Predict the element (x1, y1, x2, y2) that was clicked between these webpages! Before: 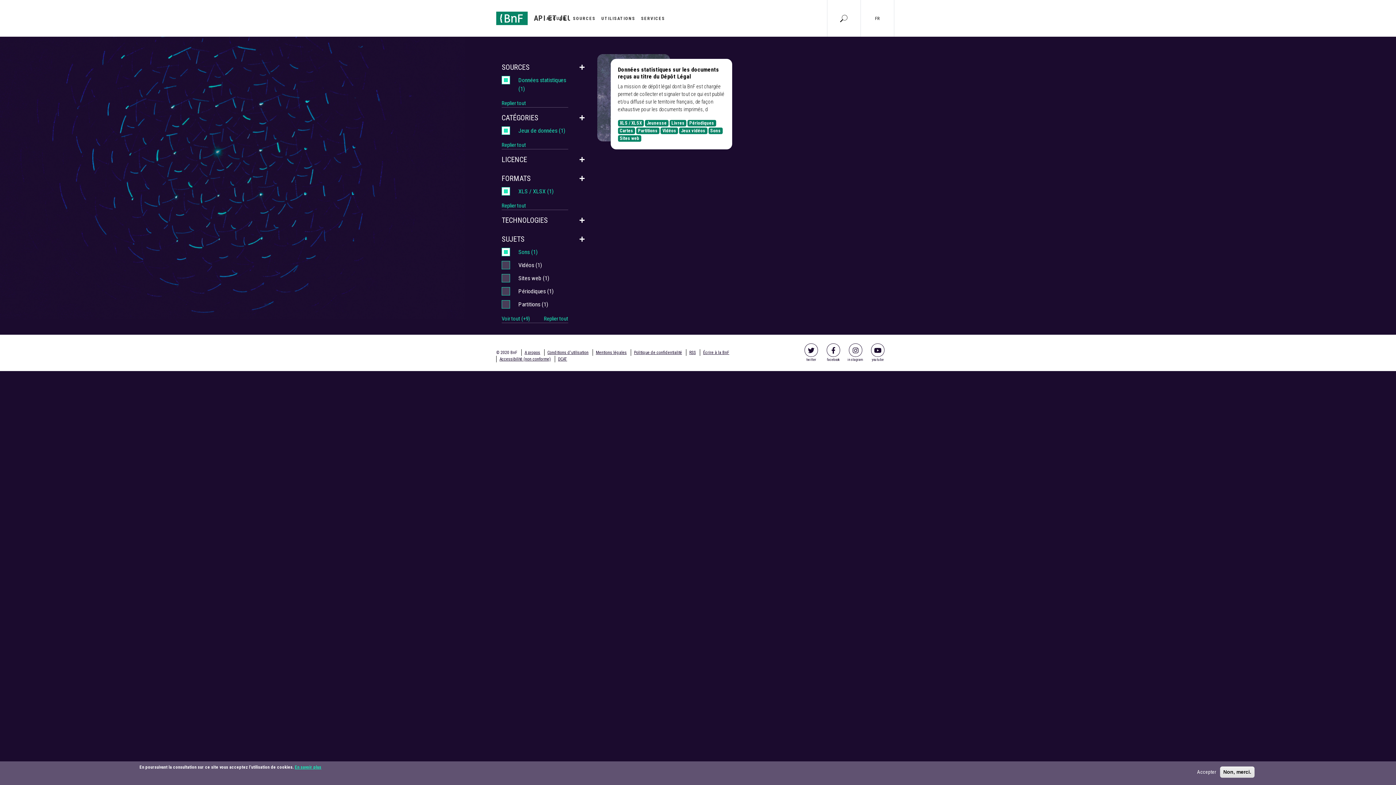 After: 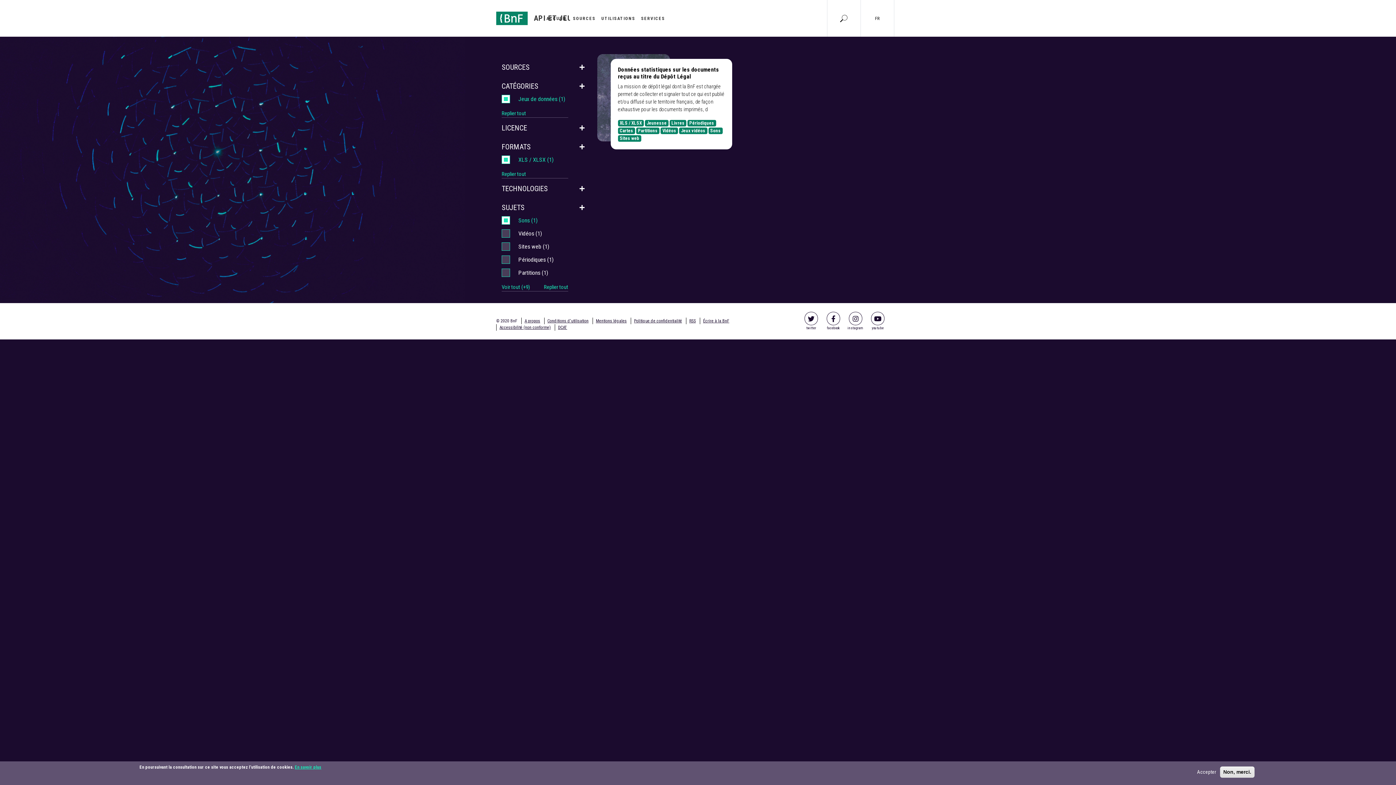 Action: bbox: (579, 63, 585, 72)